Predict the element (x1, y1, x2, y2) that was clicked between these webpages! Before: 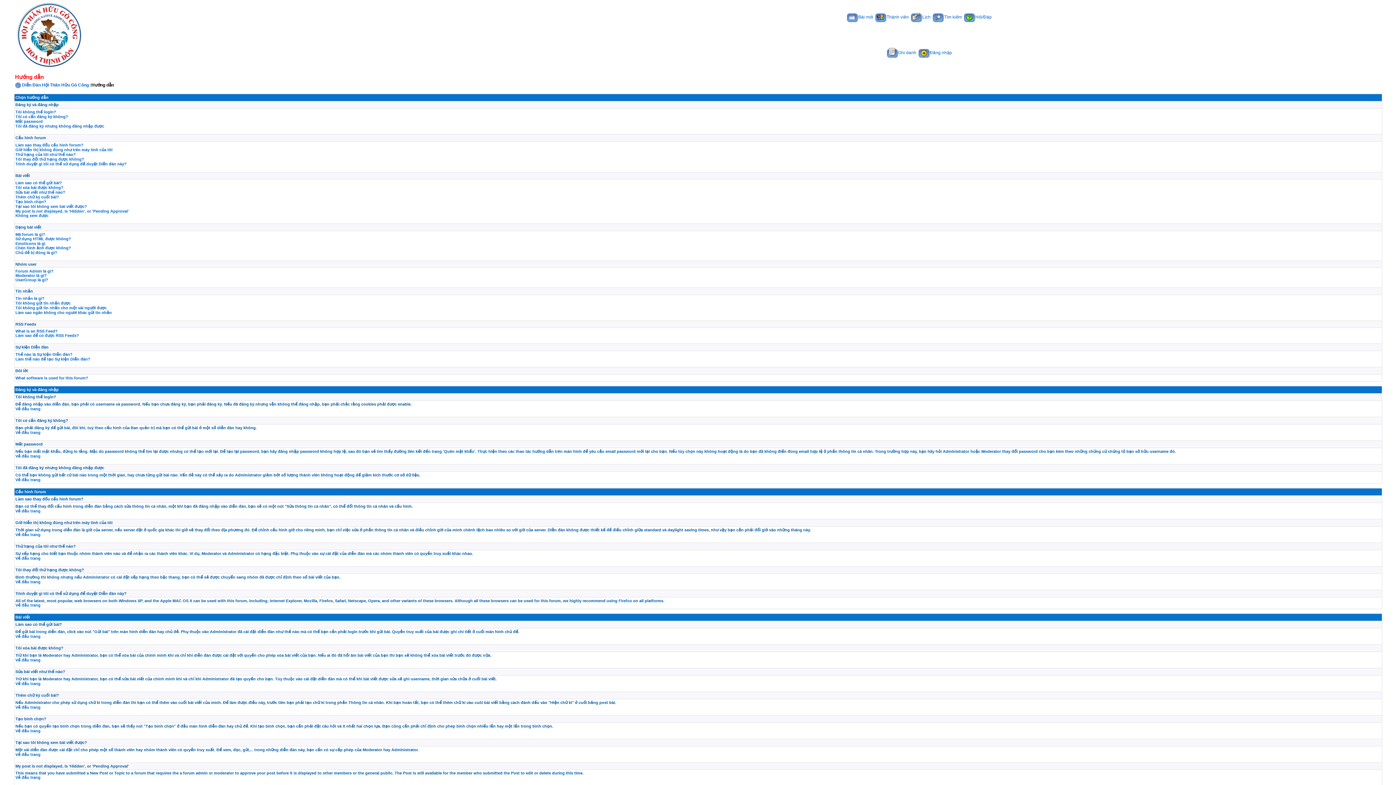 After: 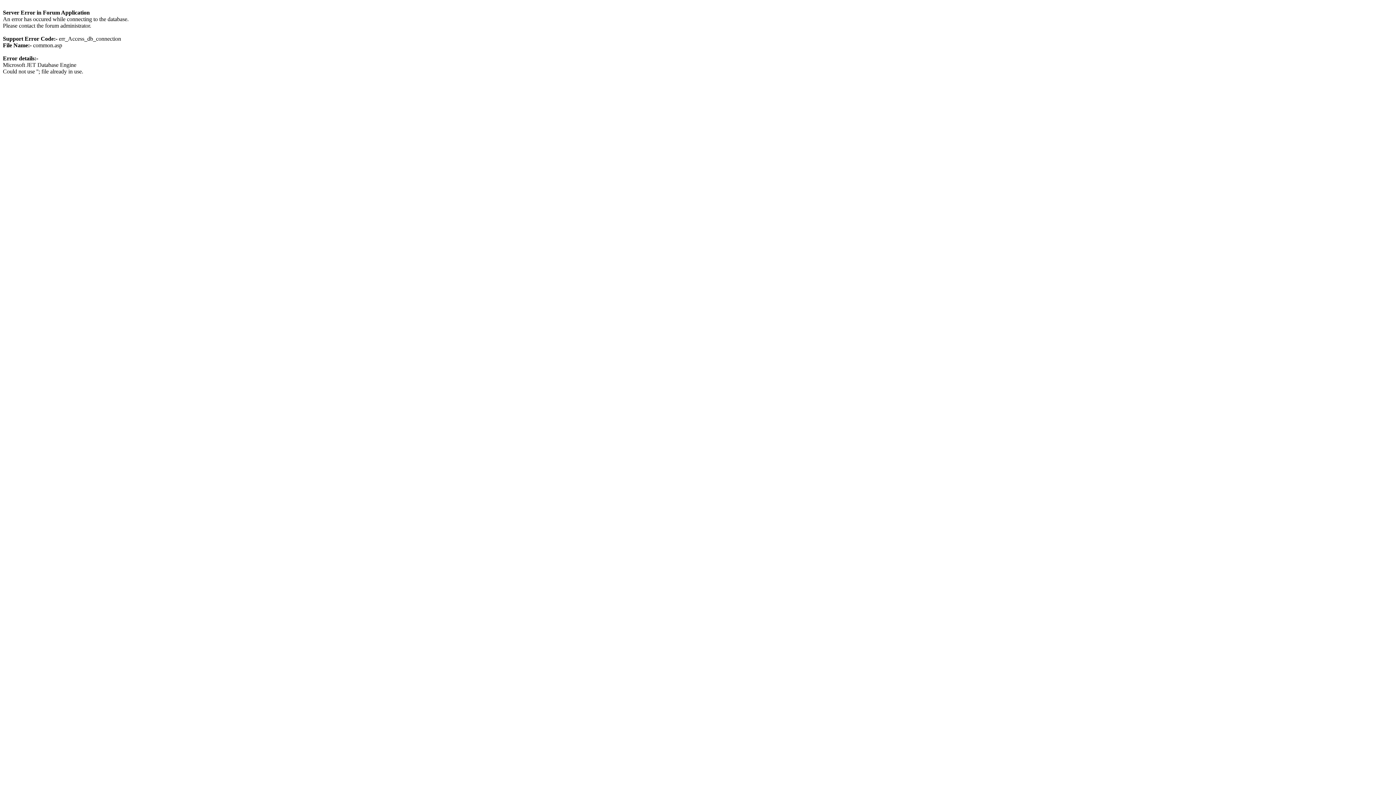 Action: bbox: (22, 82, 88, 87) label: Diễn Đàn Hội Thân Hữu Gò Công